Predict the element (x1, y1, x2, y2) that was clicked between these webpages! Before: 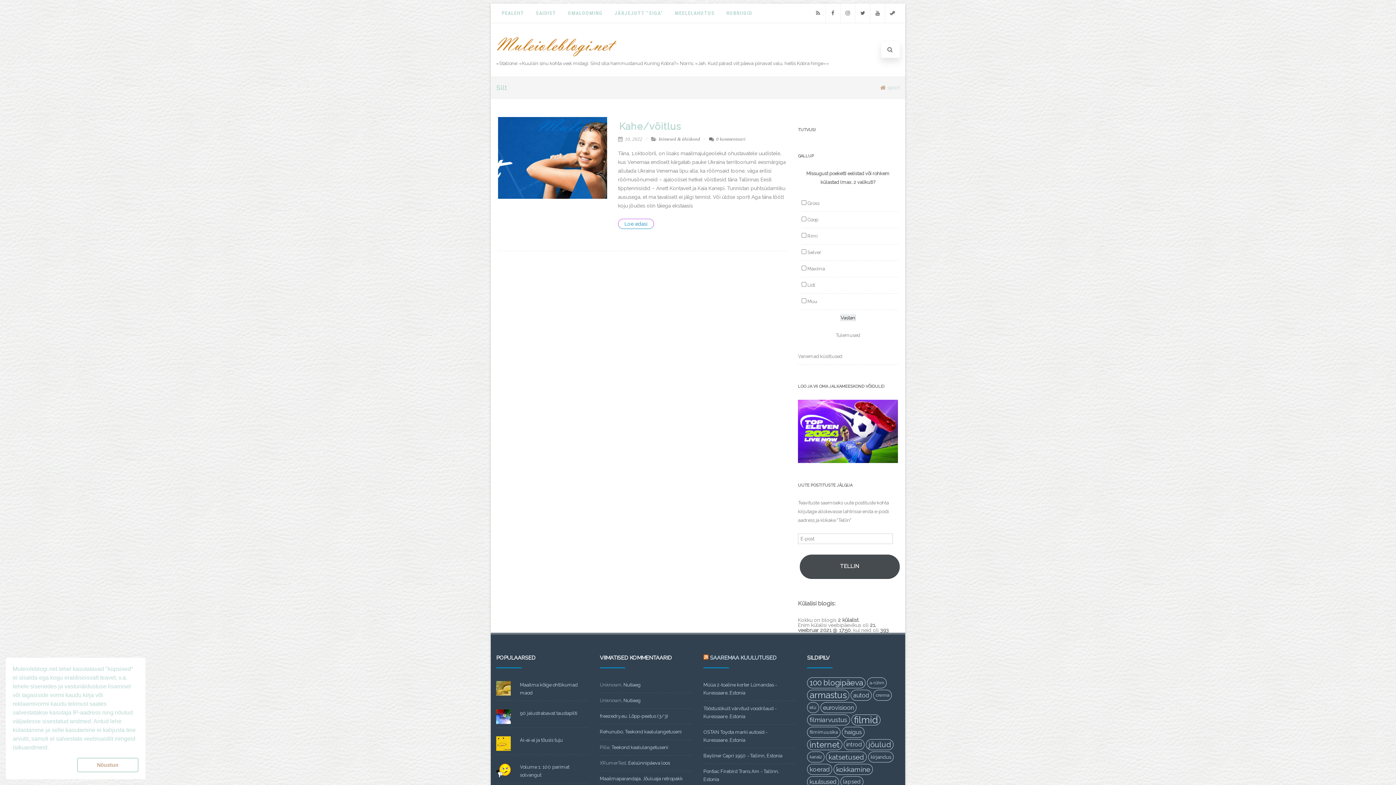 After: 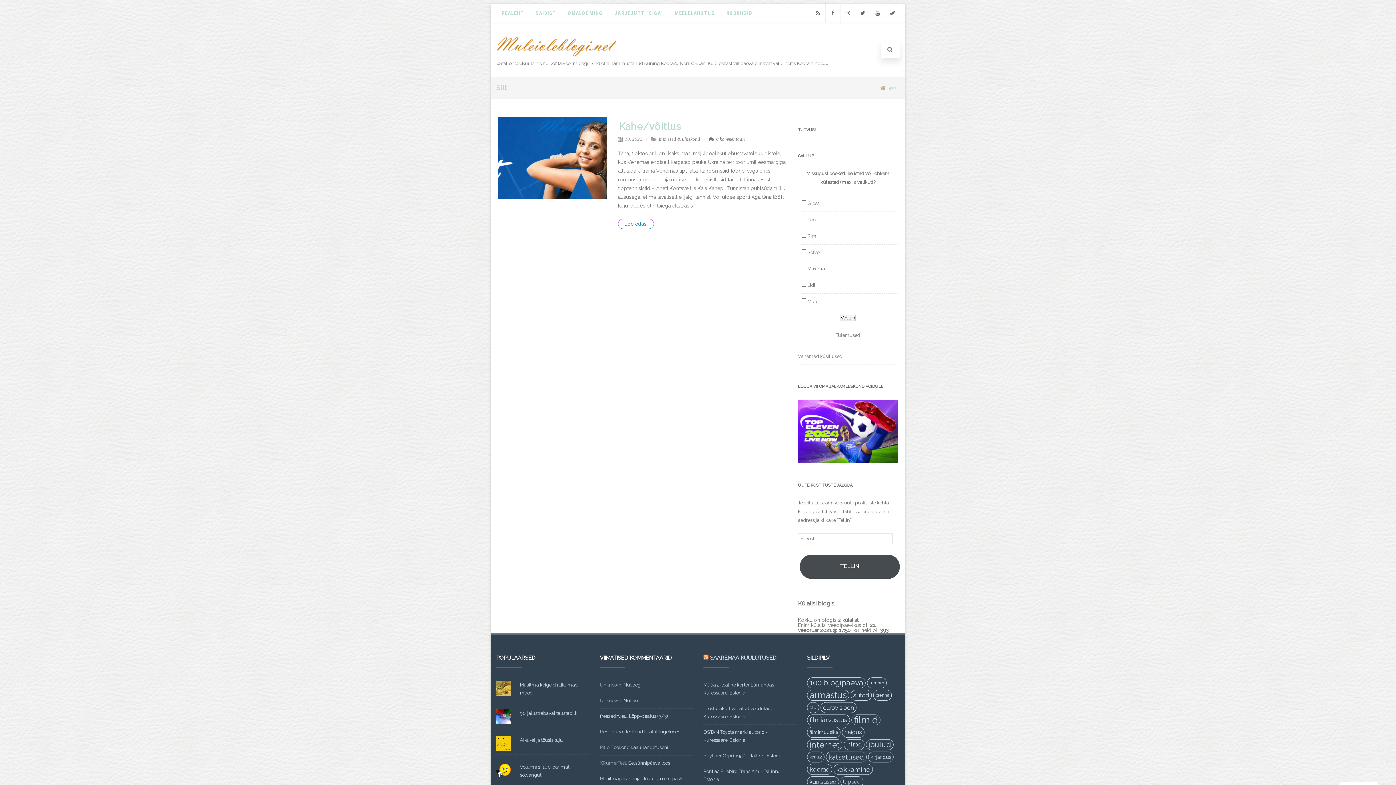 Action: label:  cookies bbox: (12, 762, 74, 768)